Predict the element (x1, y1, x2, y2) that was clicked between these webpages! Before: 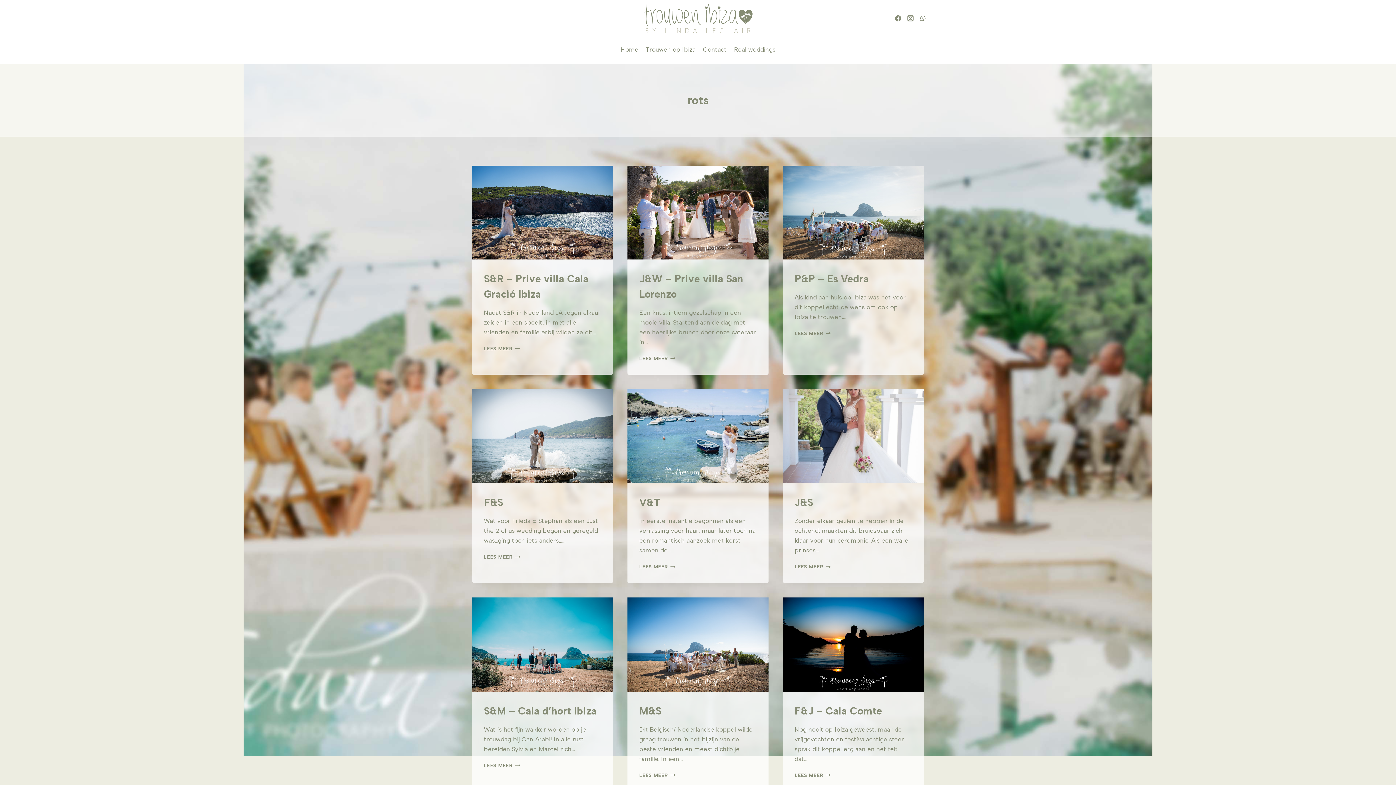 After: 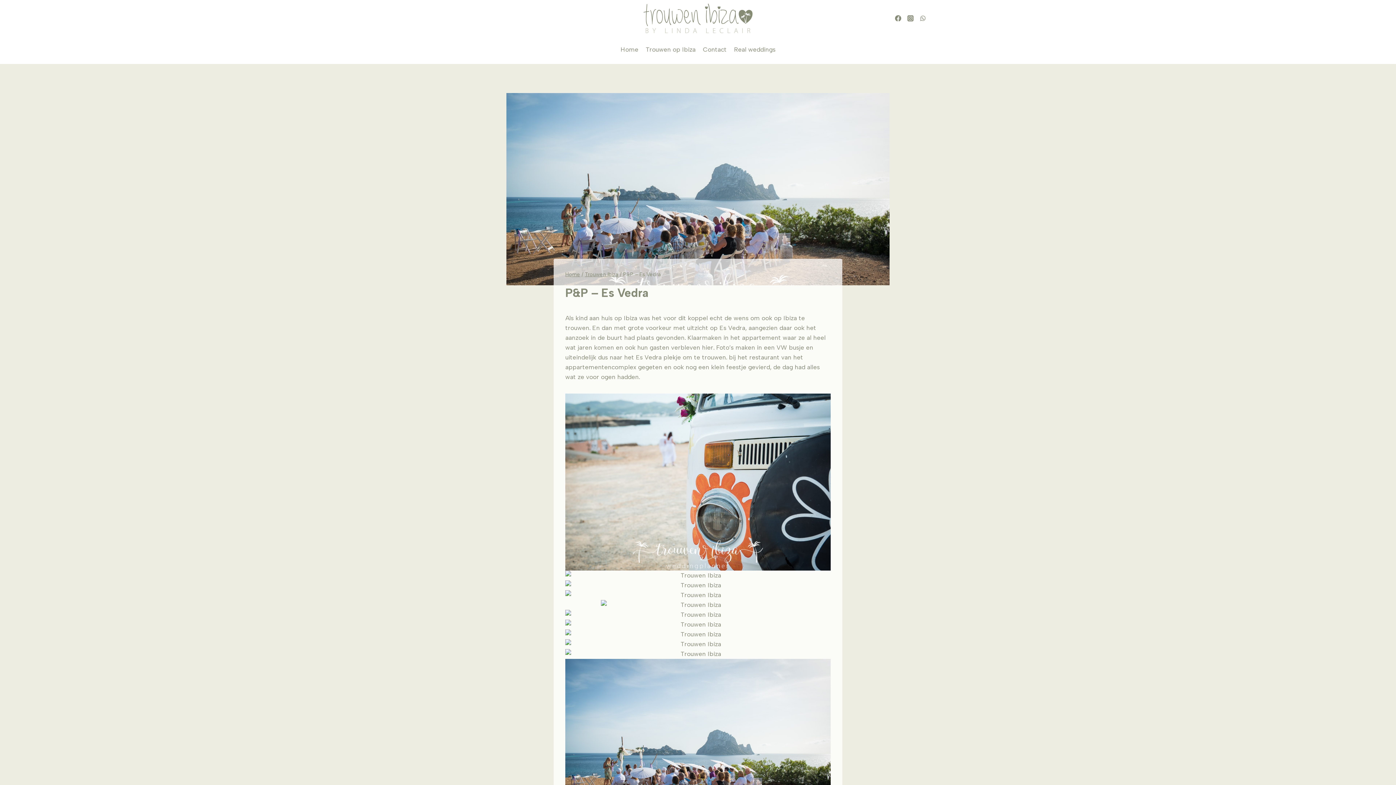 Action: bbox: (783, 165, 923, 259)